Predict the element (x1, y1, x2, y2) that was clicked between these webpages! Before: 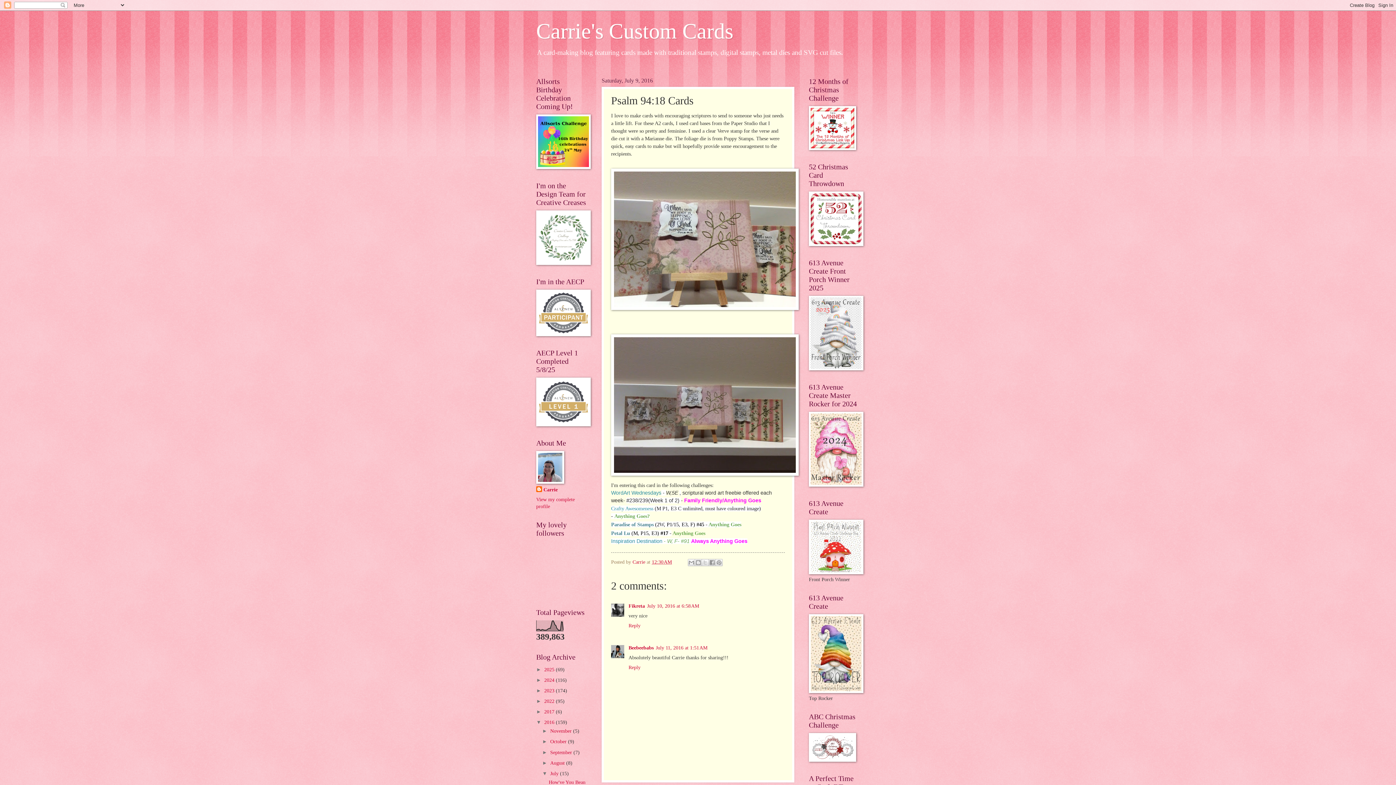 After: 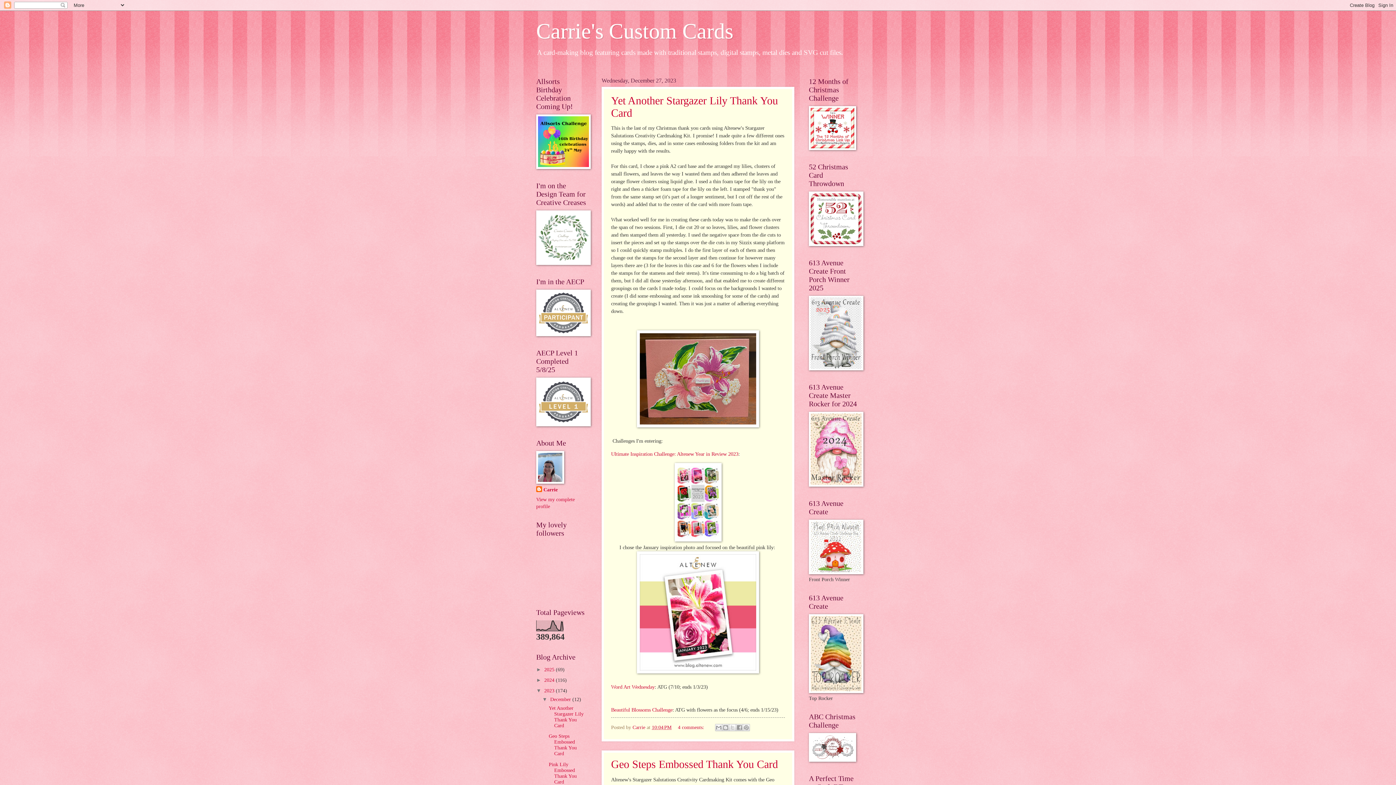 Action: label: 2023  bbox: (544, 688, 556, 693)